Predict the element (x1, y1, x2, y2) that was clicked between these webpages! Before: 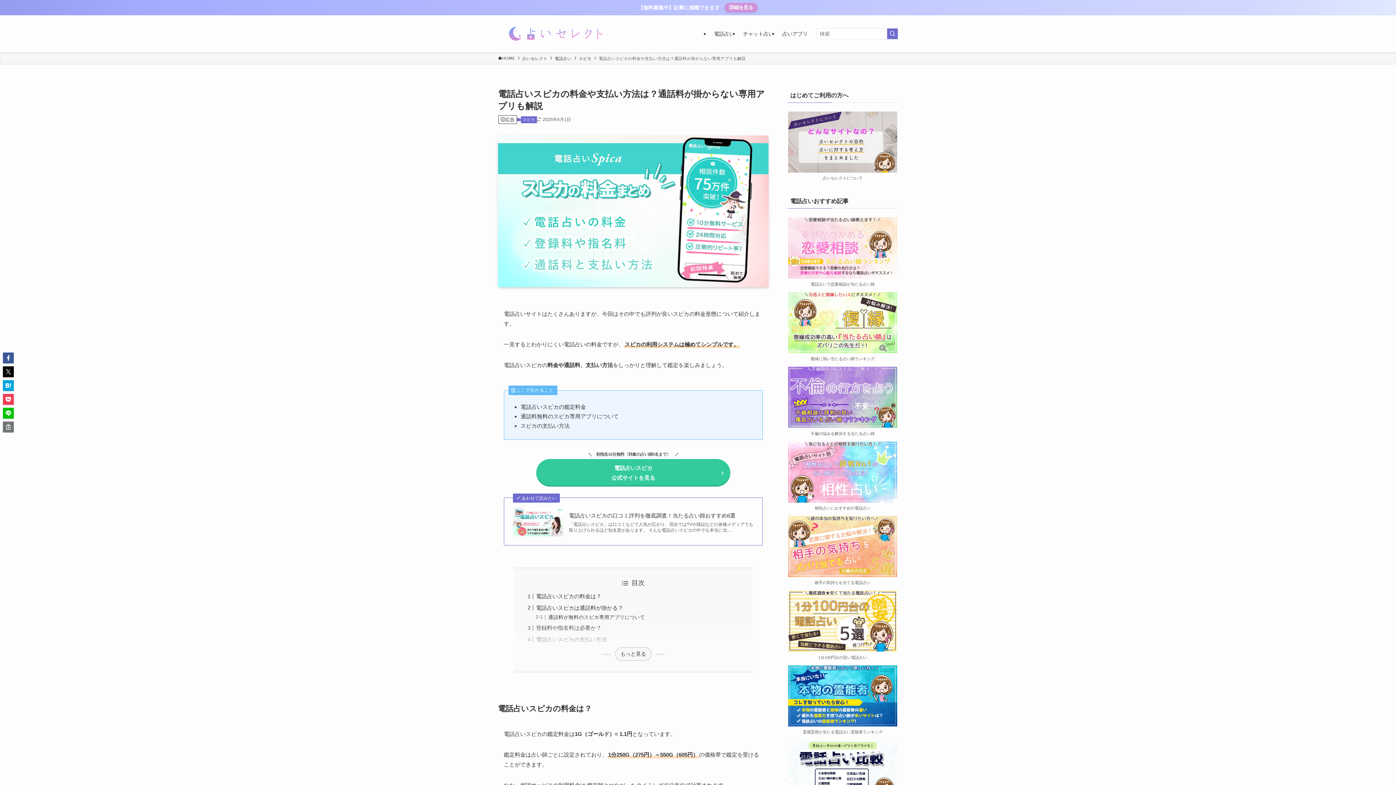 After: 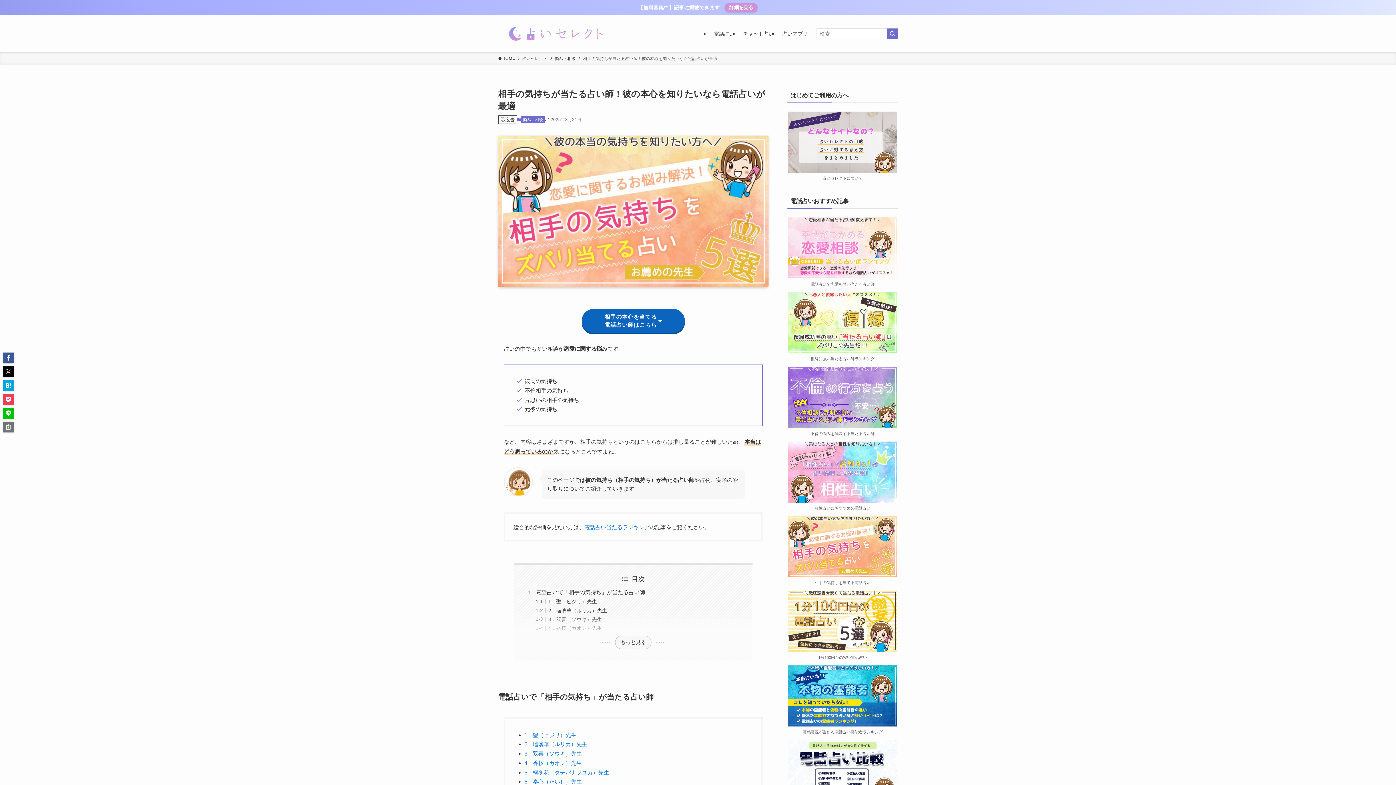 Action: bbox: (787, 516, 898, 577)